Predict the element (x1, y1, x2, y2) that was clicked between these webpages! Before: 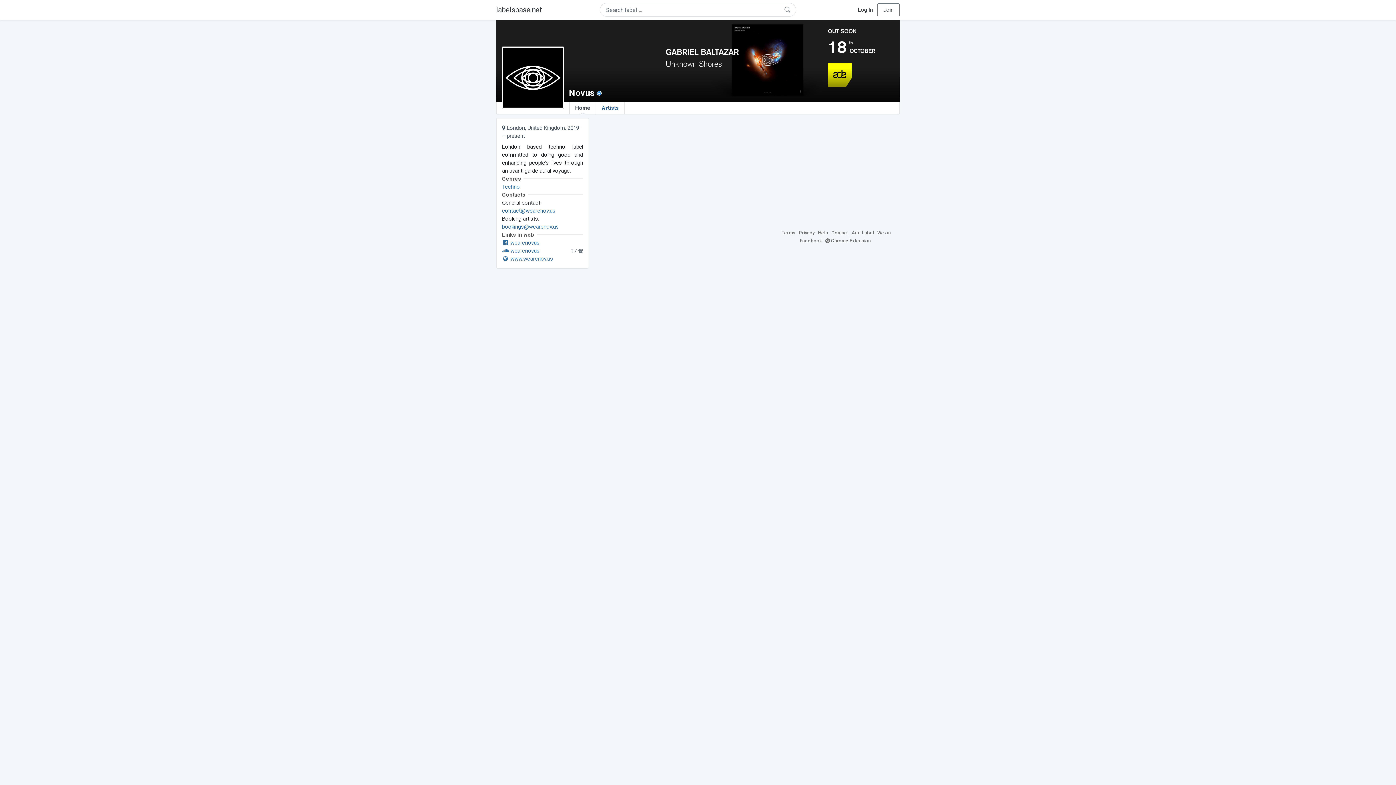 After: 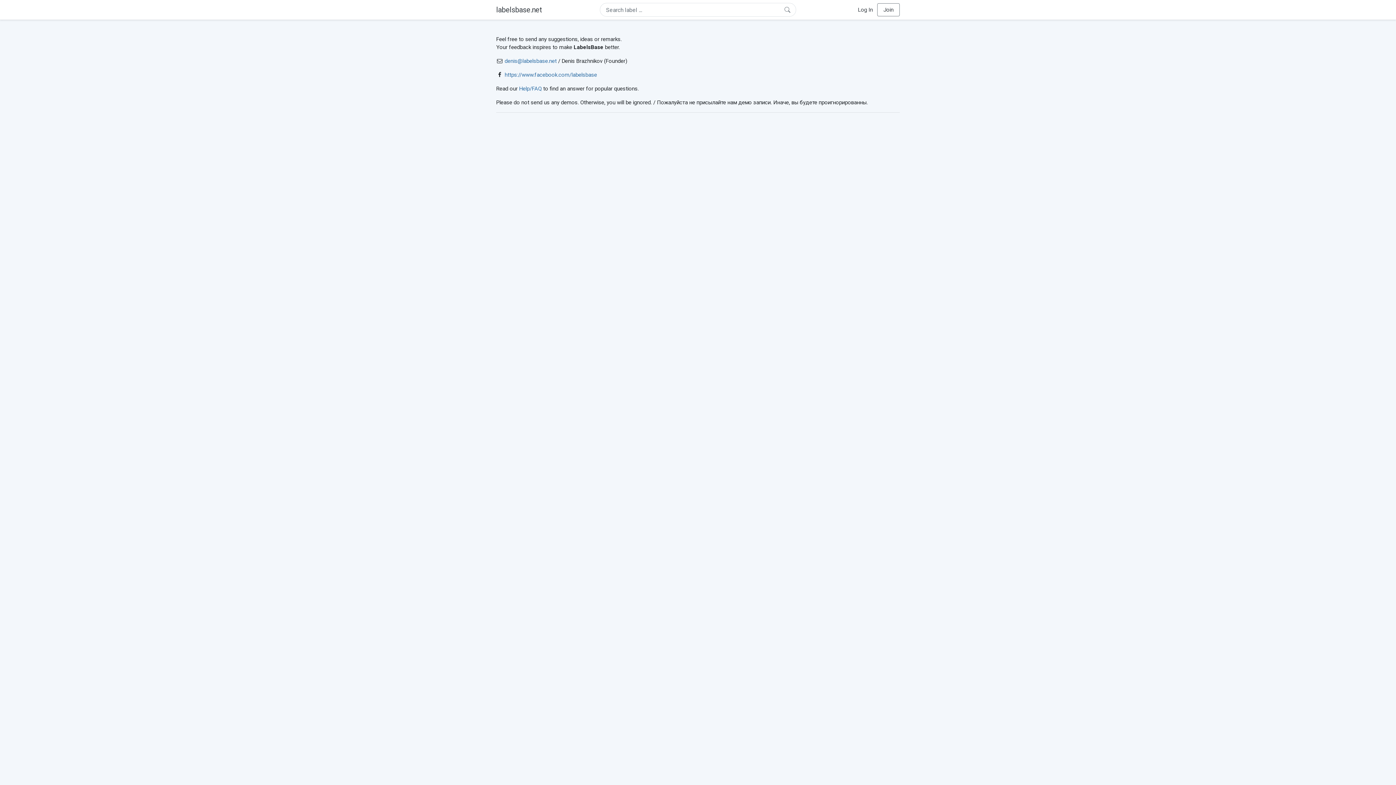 Action: bbox: (831, 230, 850, 235) label: Contact